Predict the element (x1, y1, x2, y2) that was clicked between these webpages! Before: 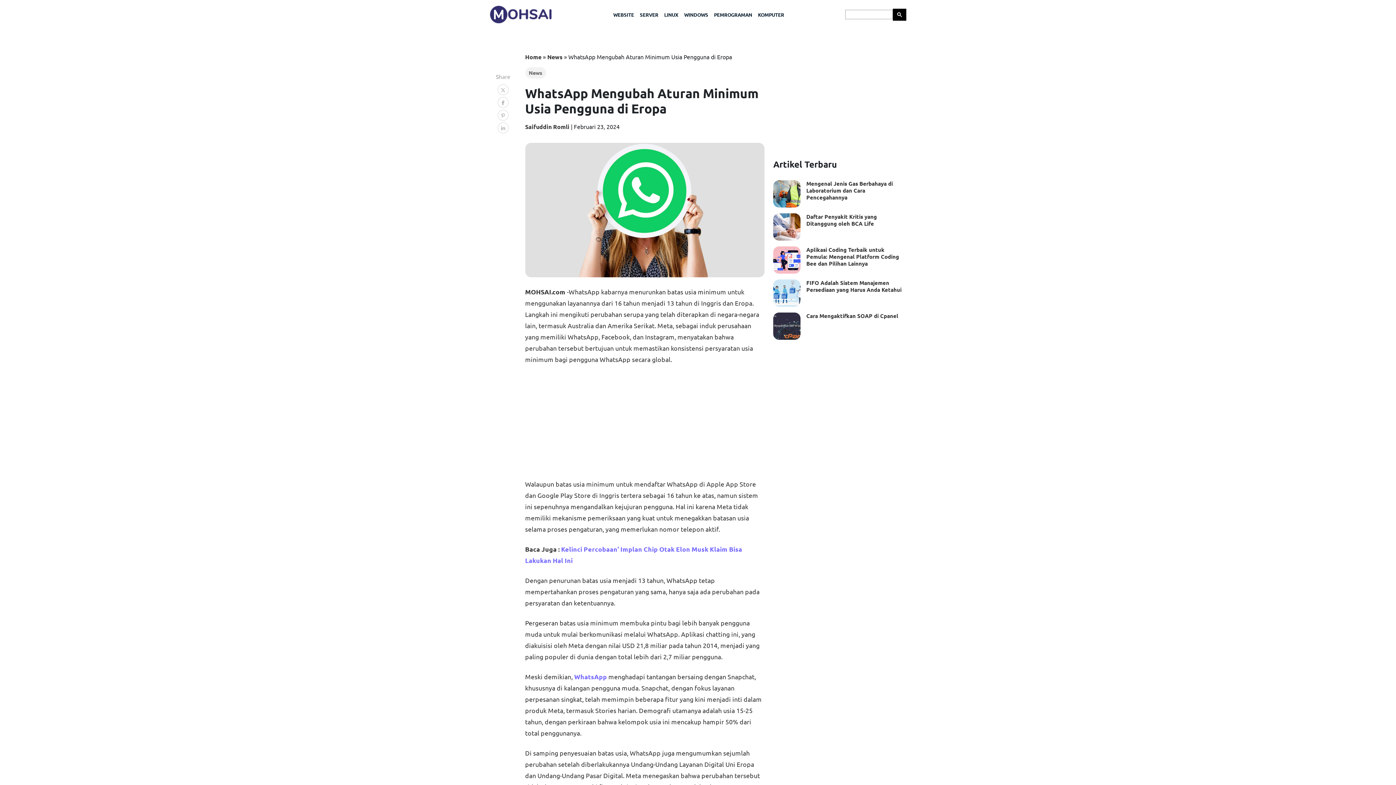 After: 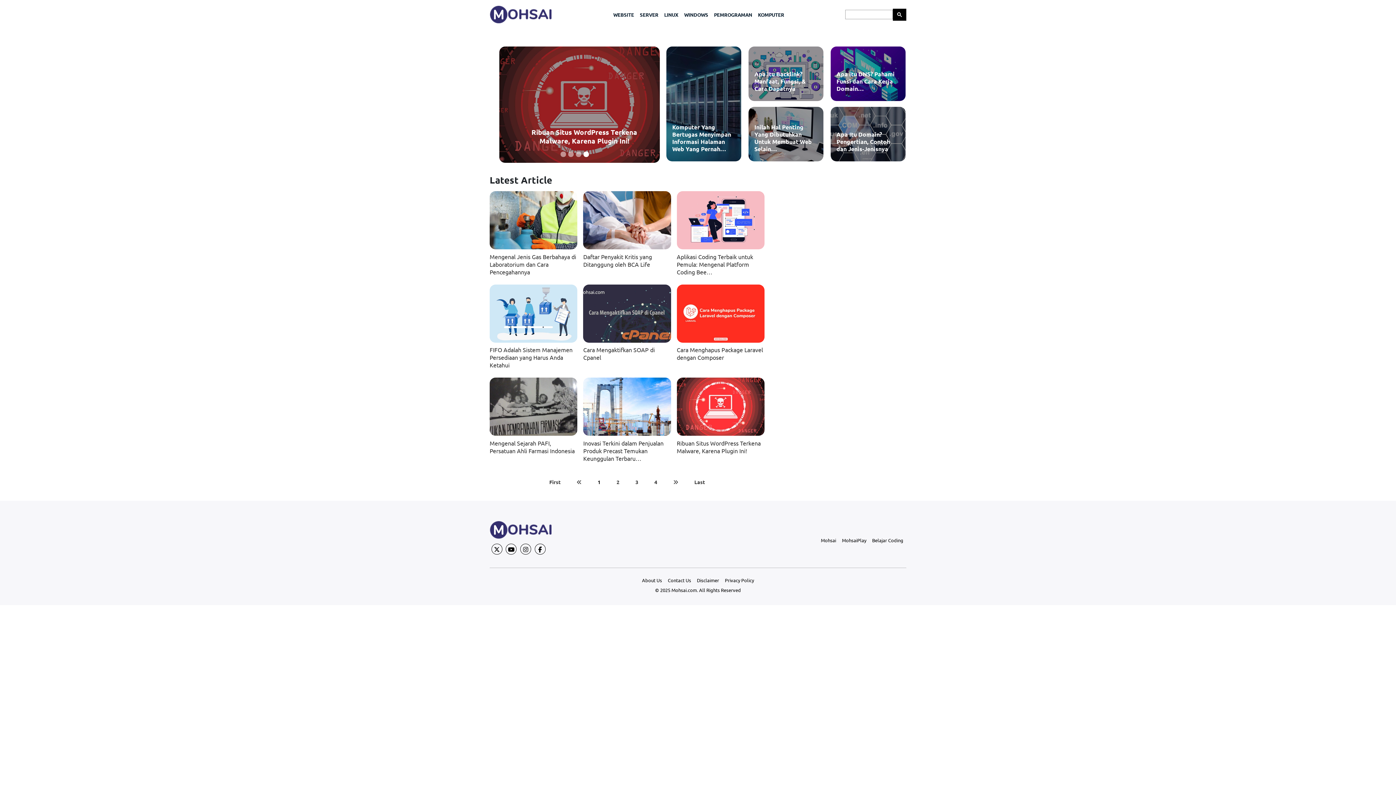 Action: label: Home bbox: (525, 53, 541, 60)